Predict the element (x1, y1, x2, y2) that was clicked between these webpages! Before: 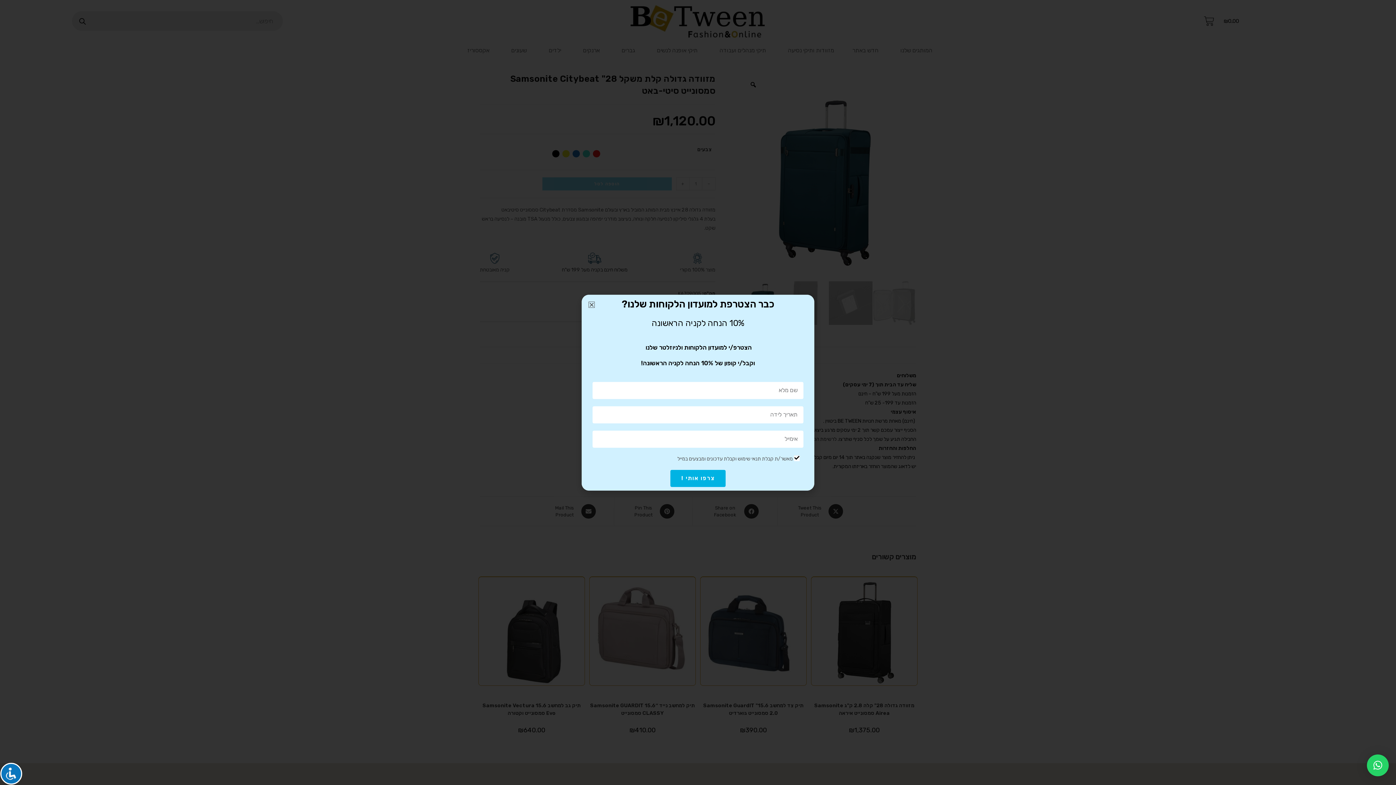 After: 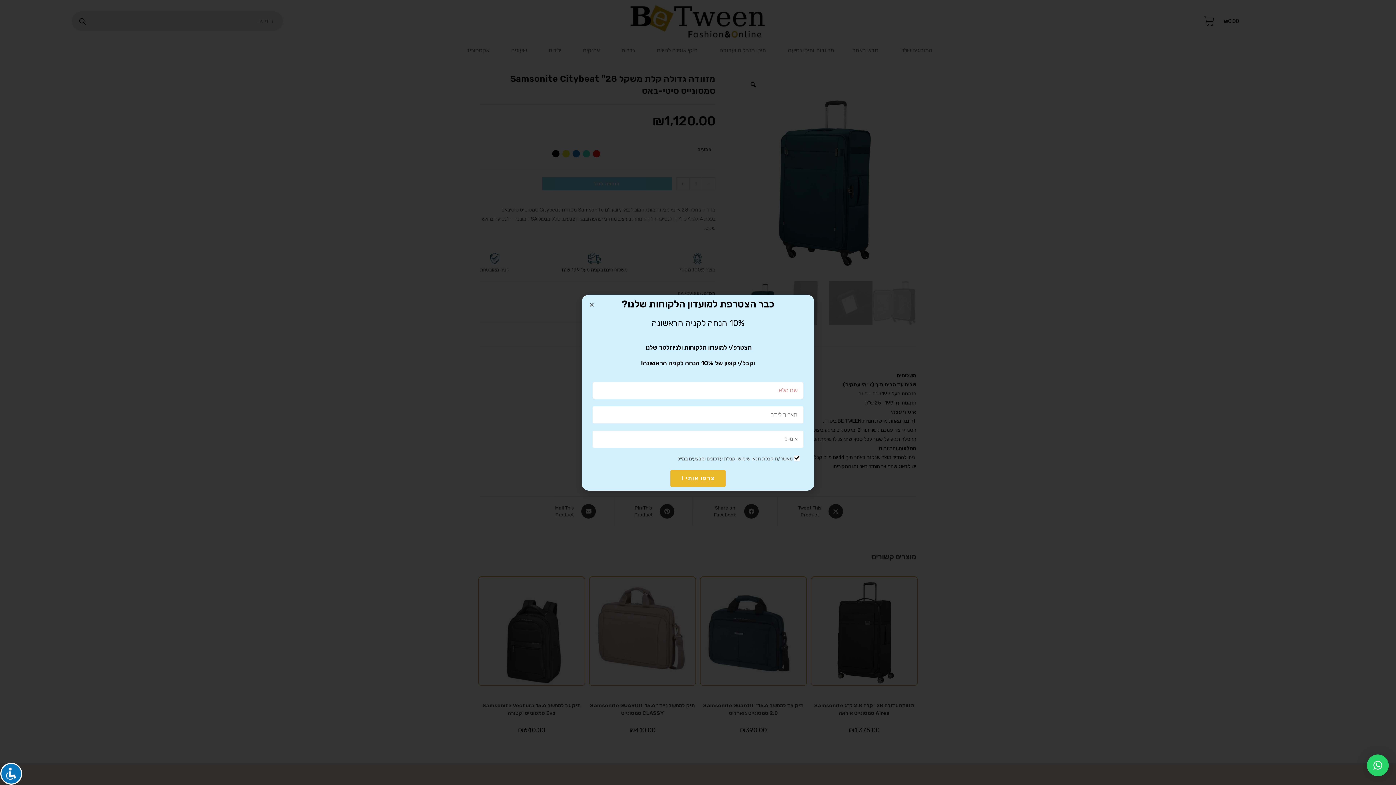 Action: bbox: (670, 470, 725, 487) label: צרפו אותי !